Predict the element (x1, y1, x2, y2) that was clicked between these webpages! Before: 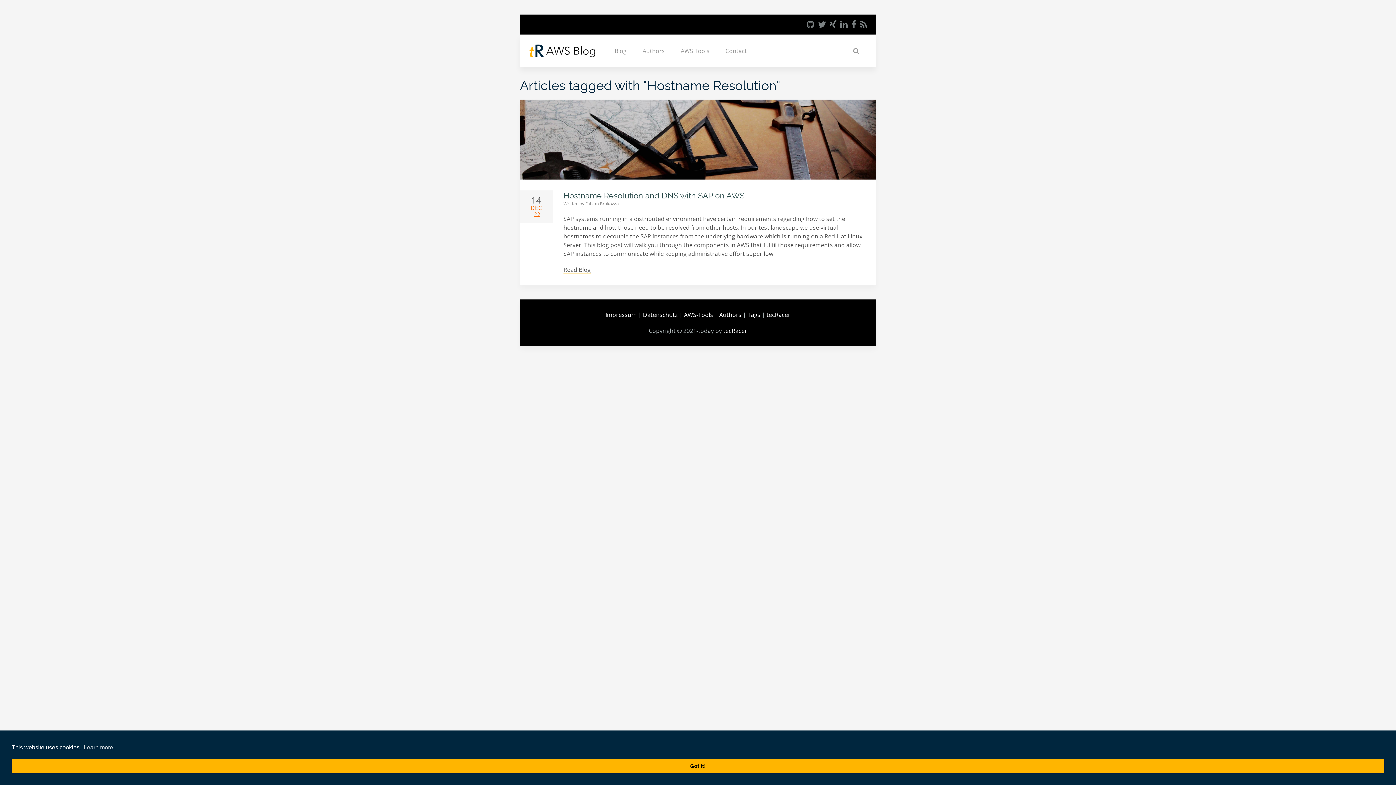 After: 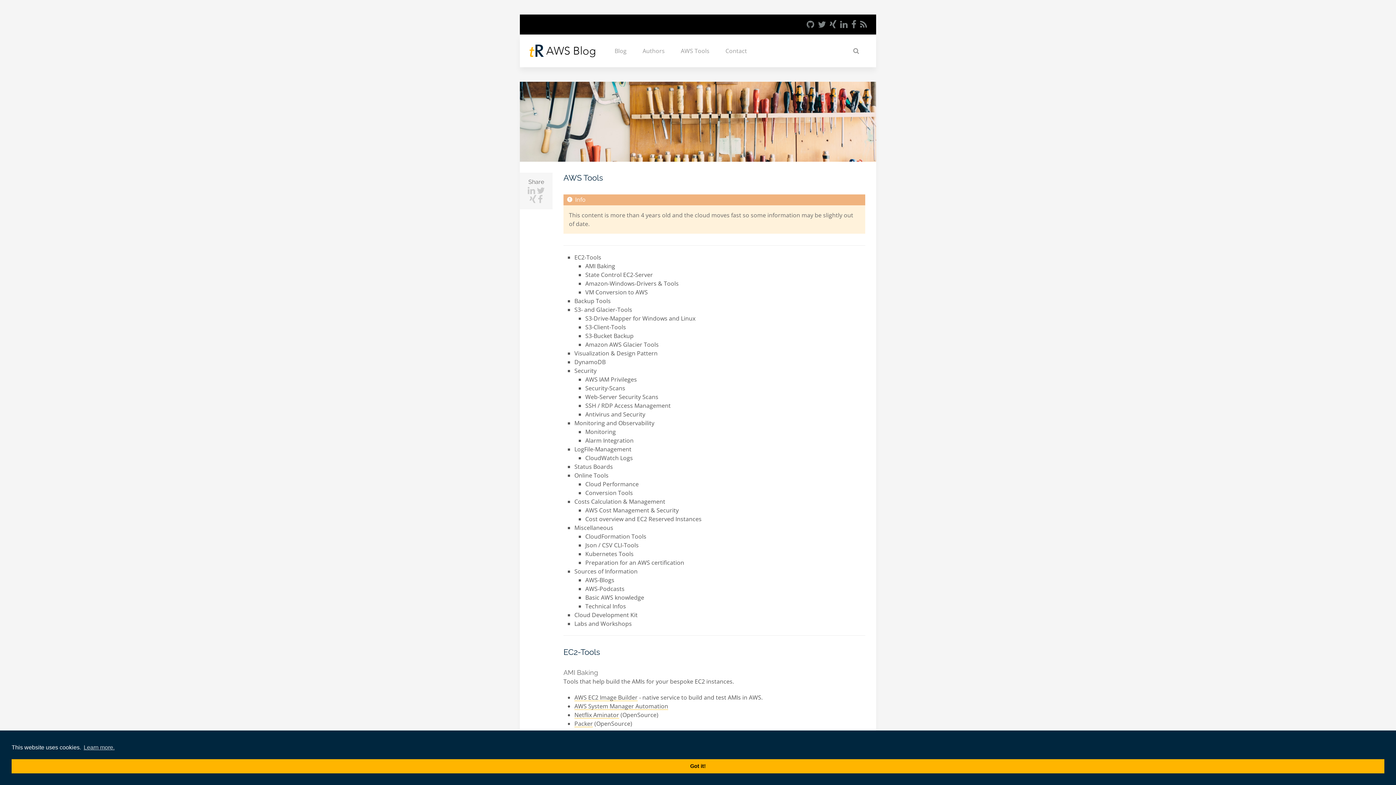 Action: bbox: (684, 310, 713, 318) label: AWS-Tools